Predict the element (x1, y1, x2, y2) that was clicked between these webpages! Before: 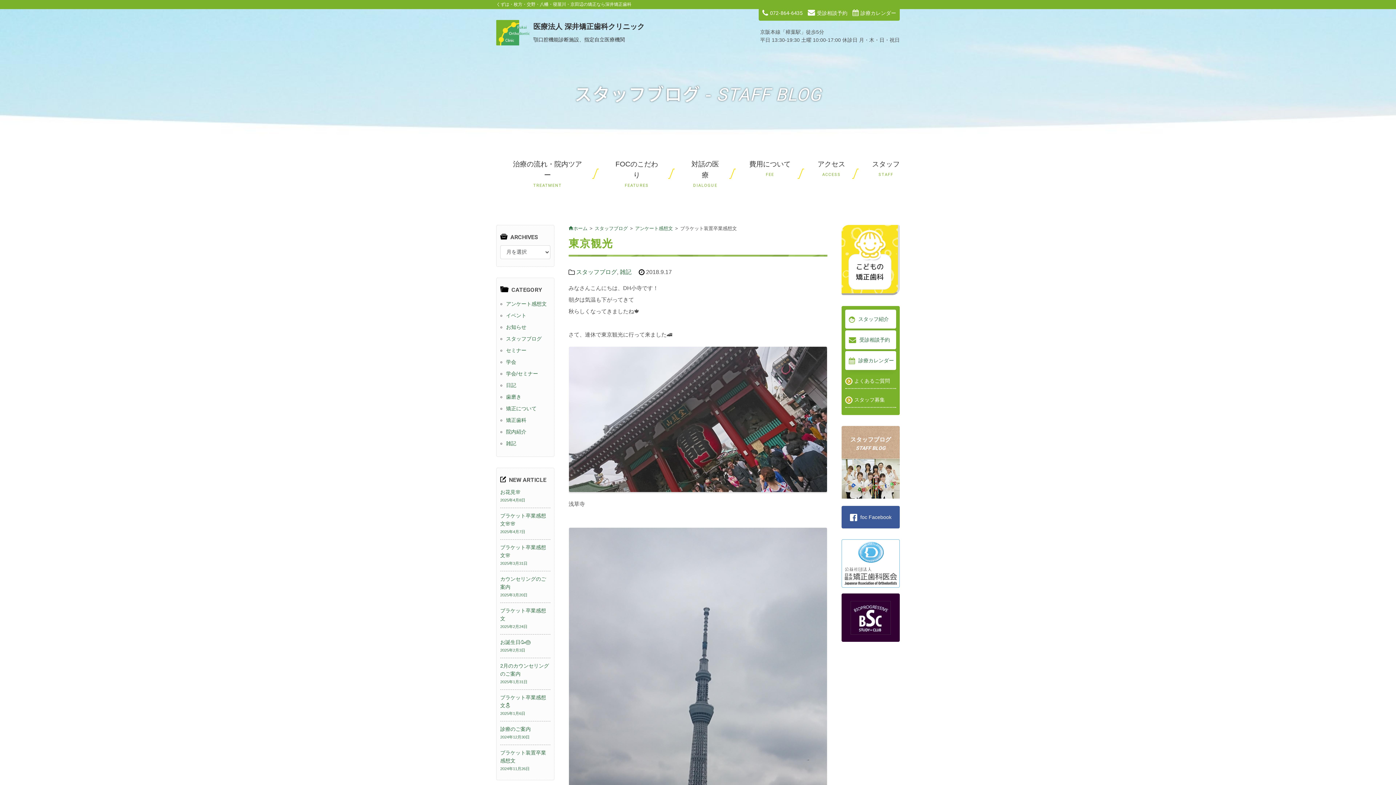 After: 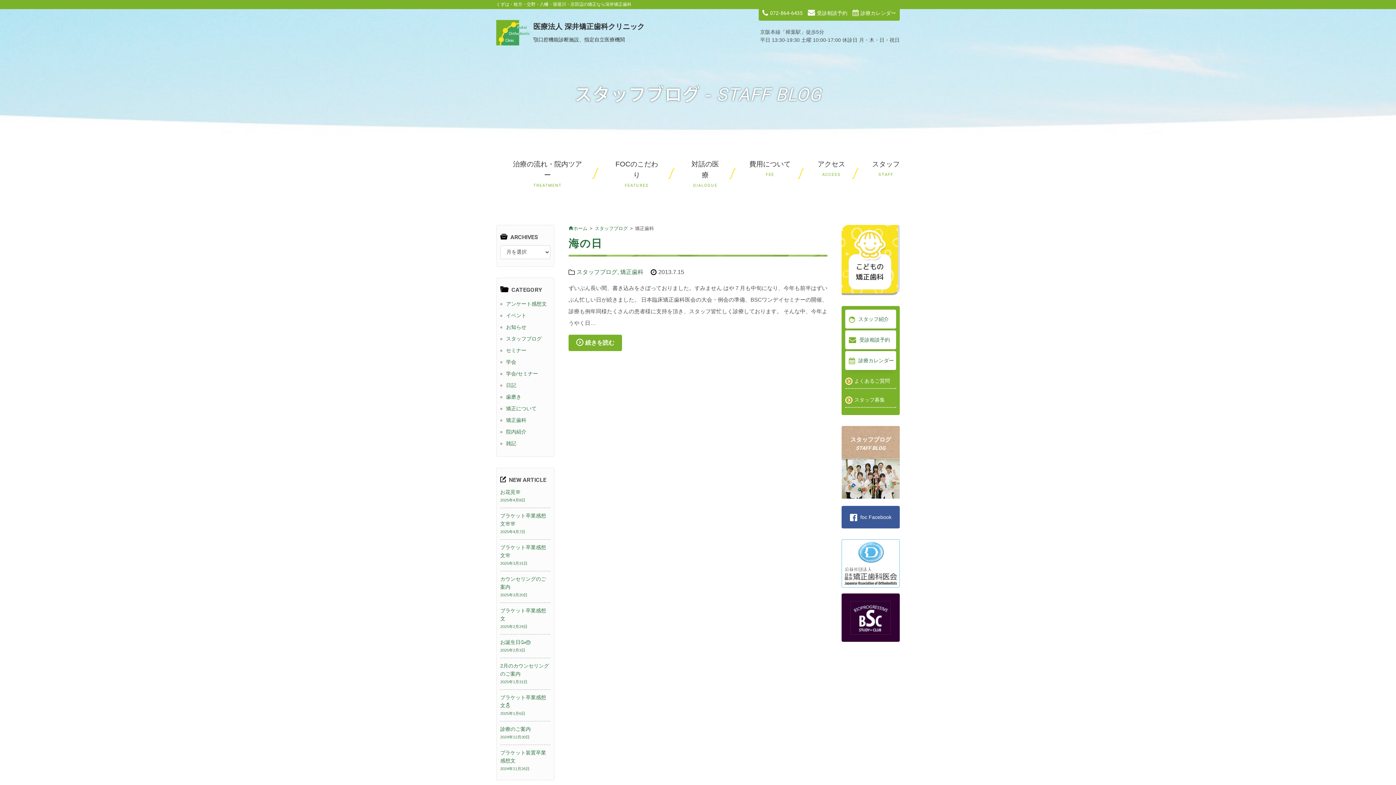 Action: label: 矯正歯科 bbox: (506, 414, 550, 426)